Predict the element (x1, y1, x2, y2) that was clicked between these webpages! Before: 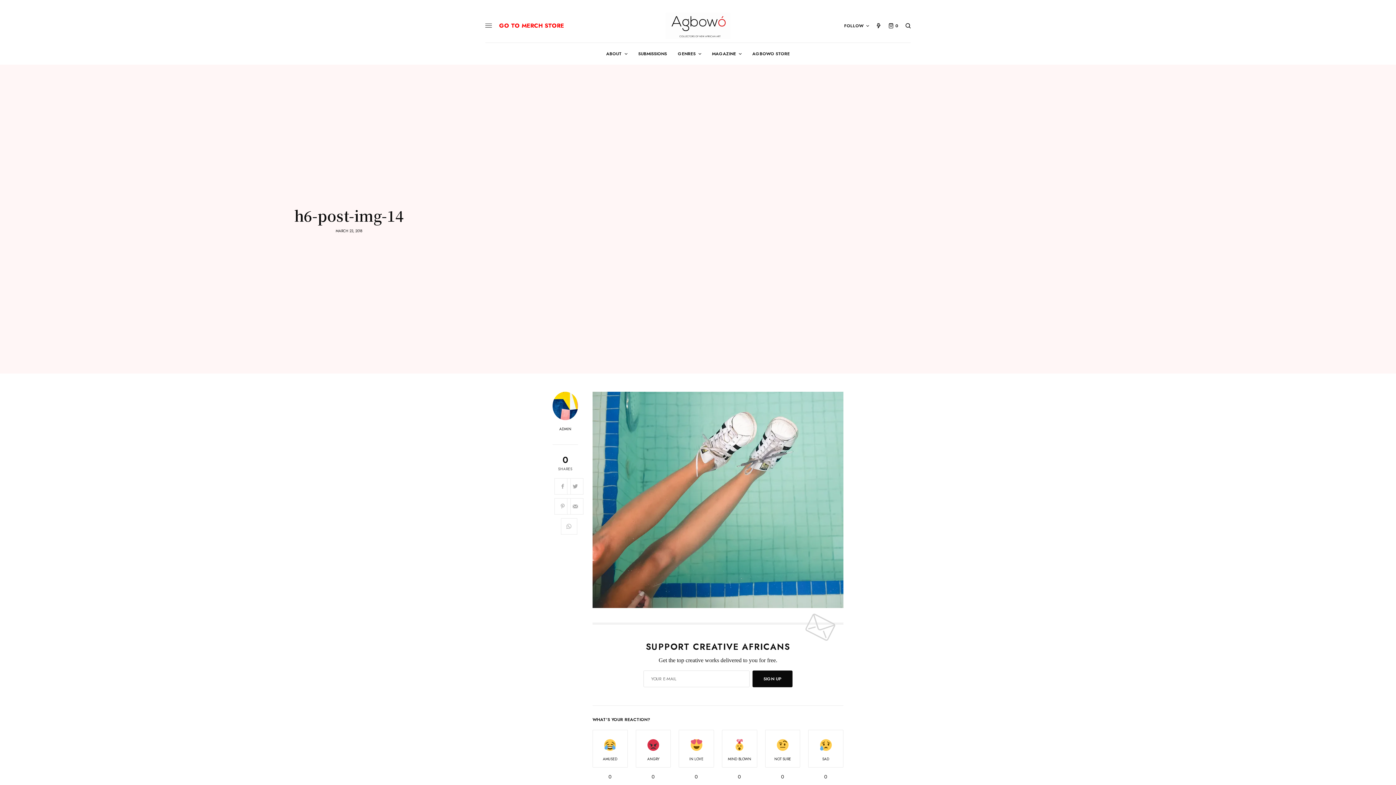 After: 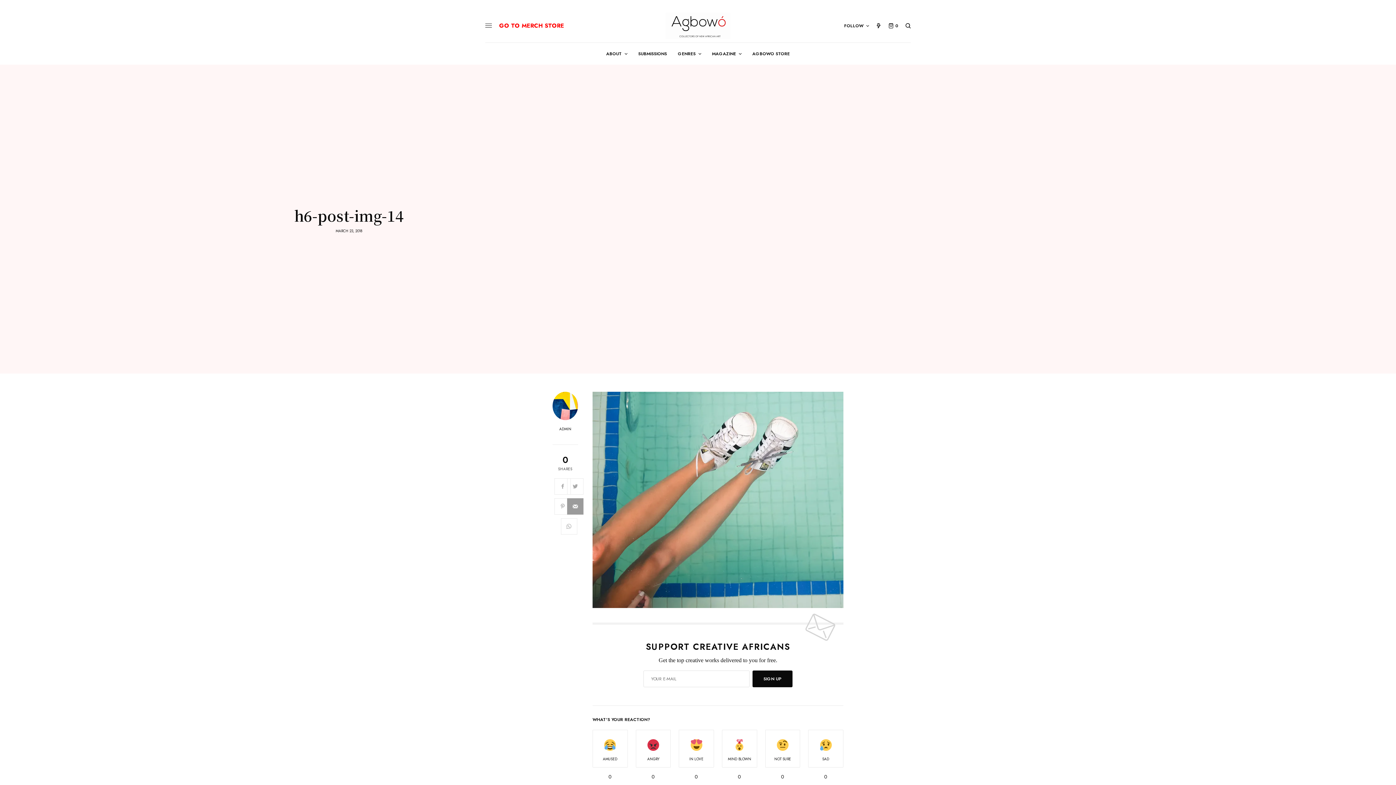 Action: bbox: (567, 498, 583, 514)